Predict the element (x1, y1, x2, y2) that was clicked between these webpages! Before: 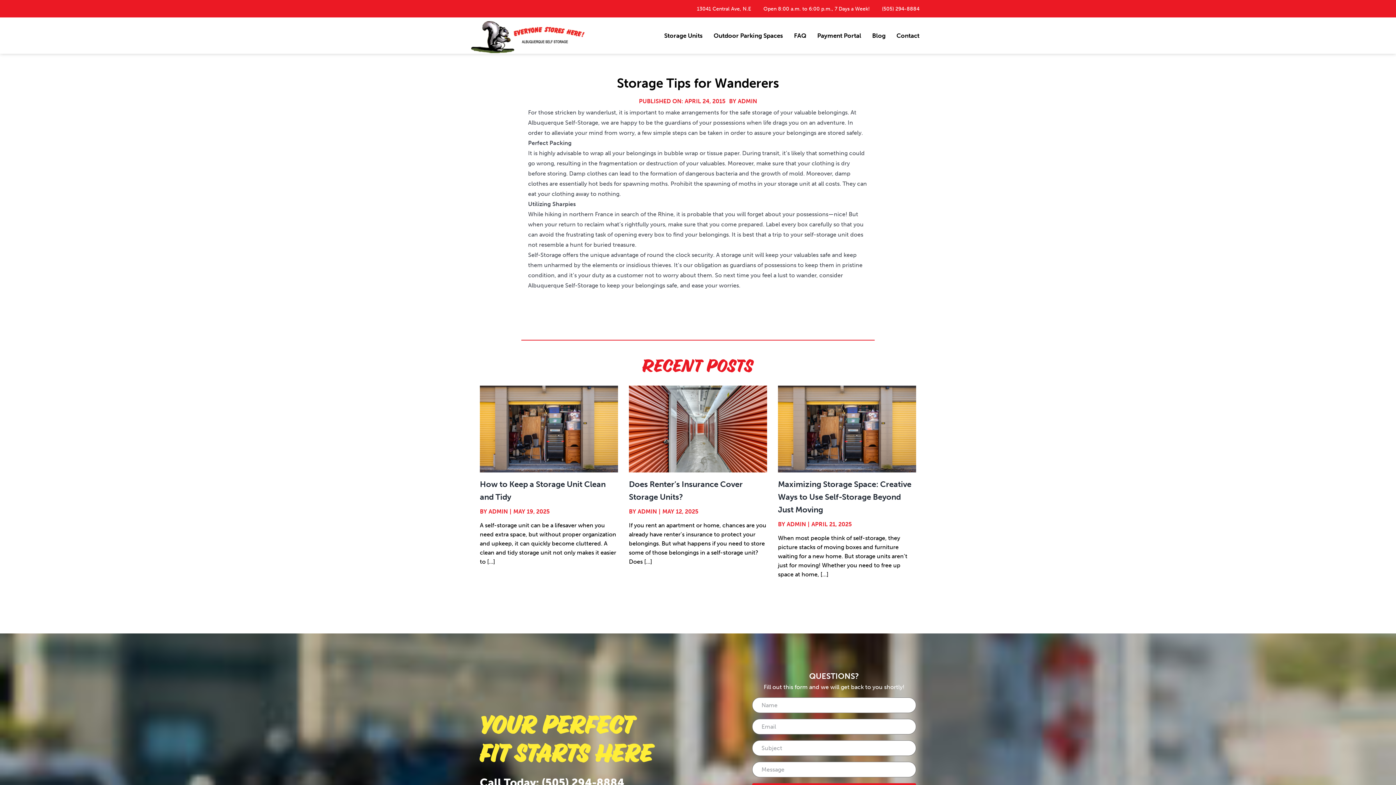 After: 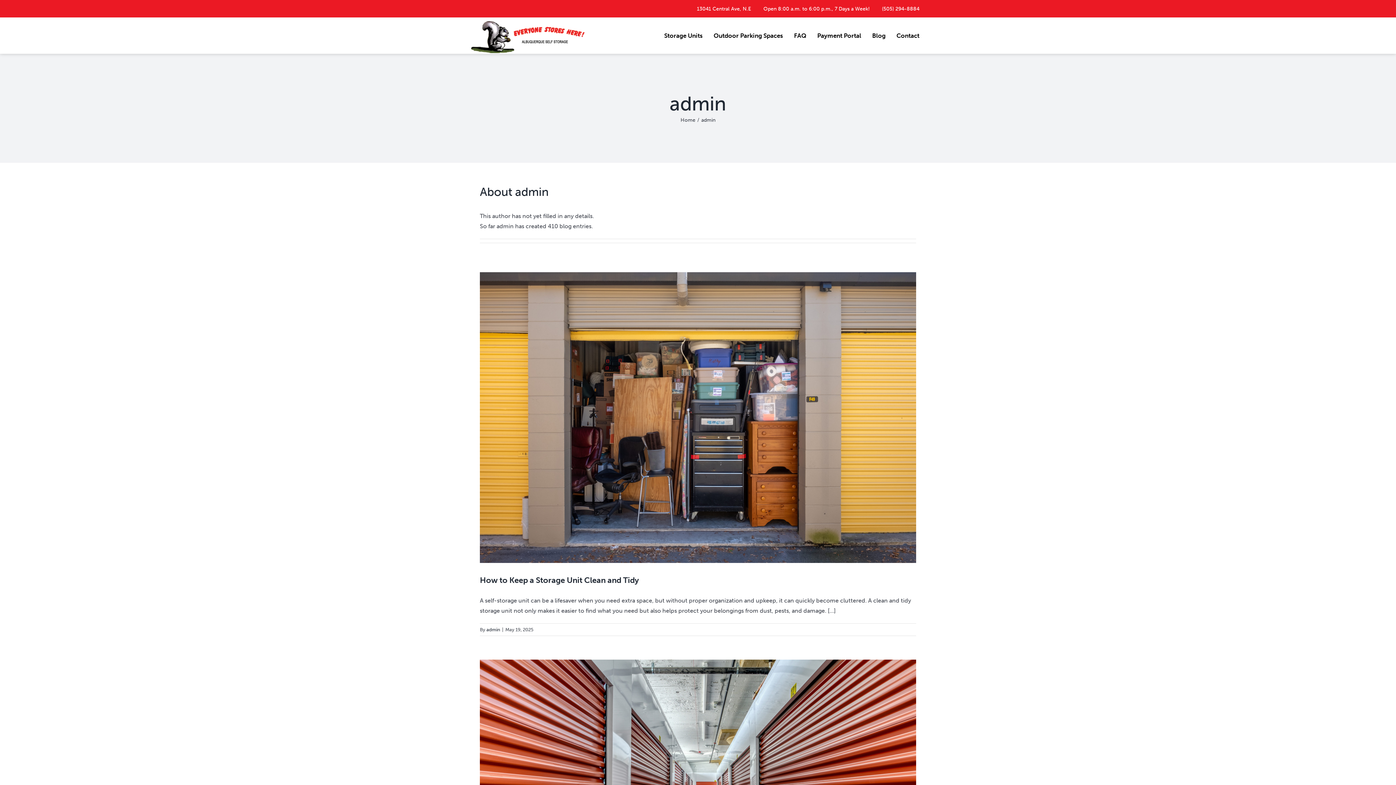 Action: label: ADMIN bbox: (637, 508, 657, 515)